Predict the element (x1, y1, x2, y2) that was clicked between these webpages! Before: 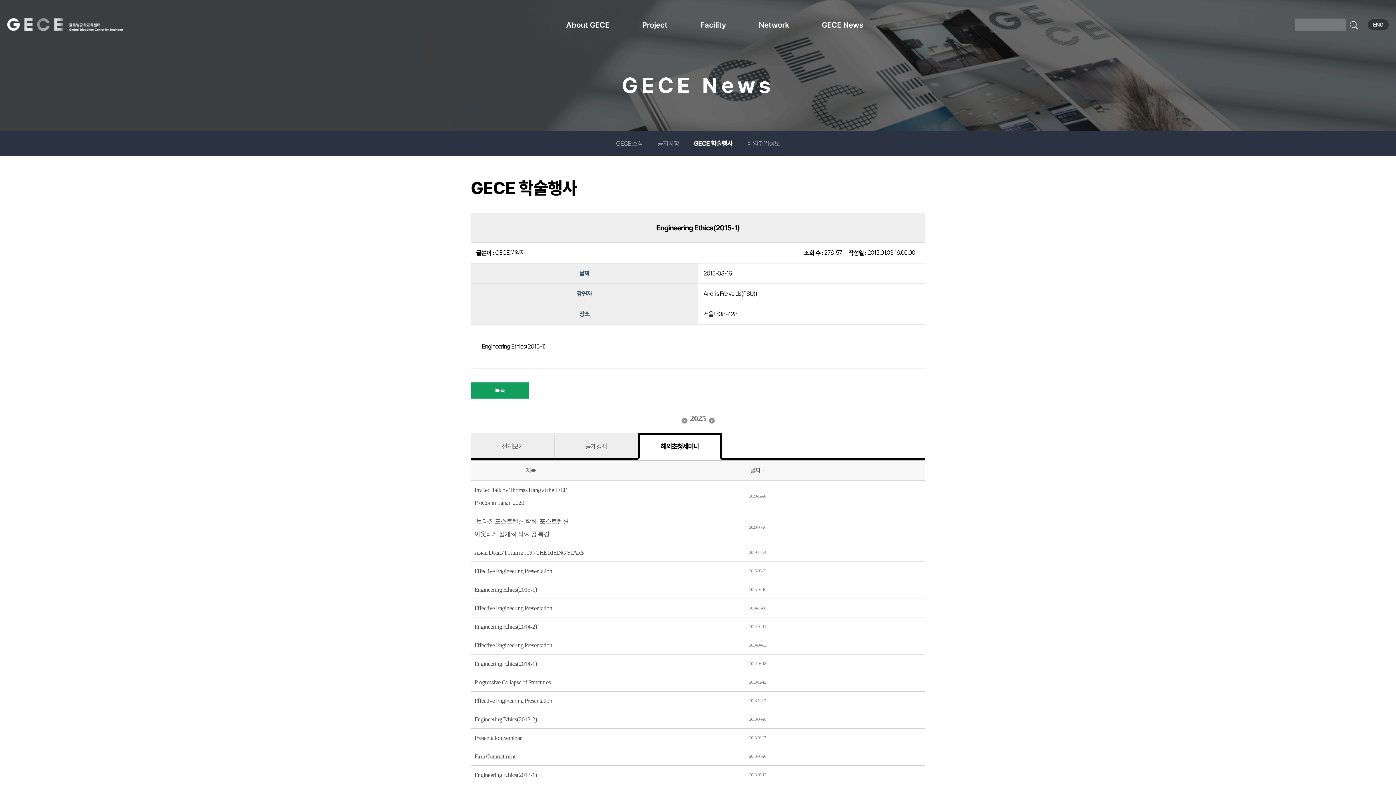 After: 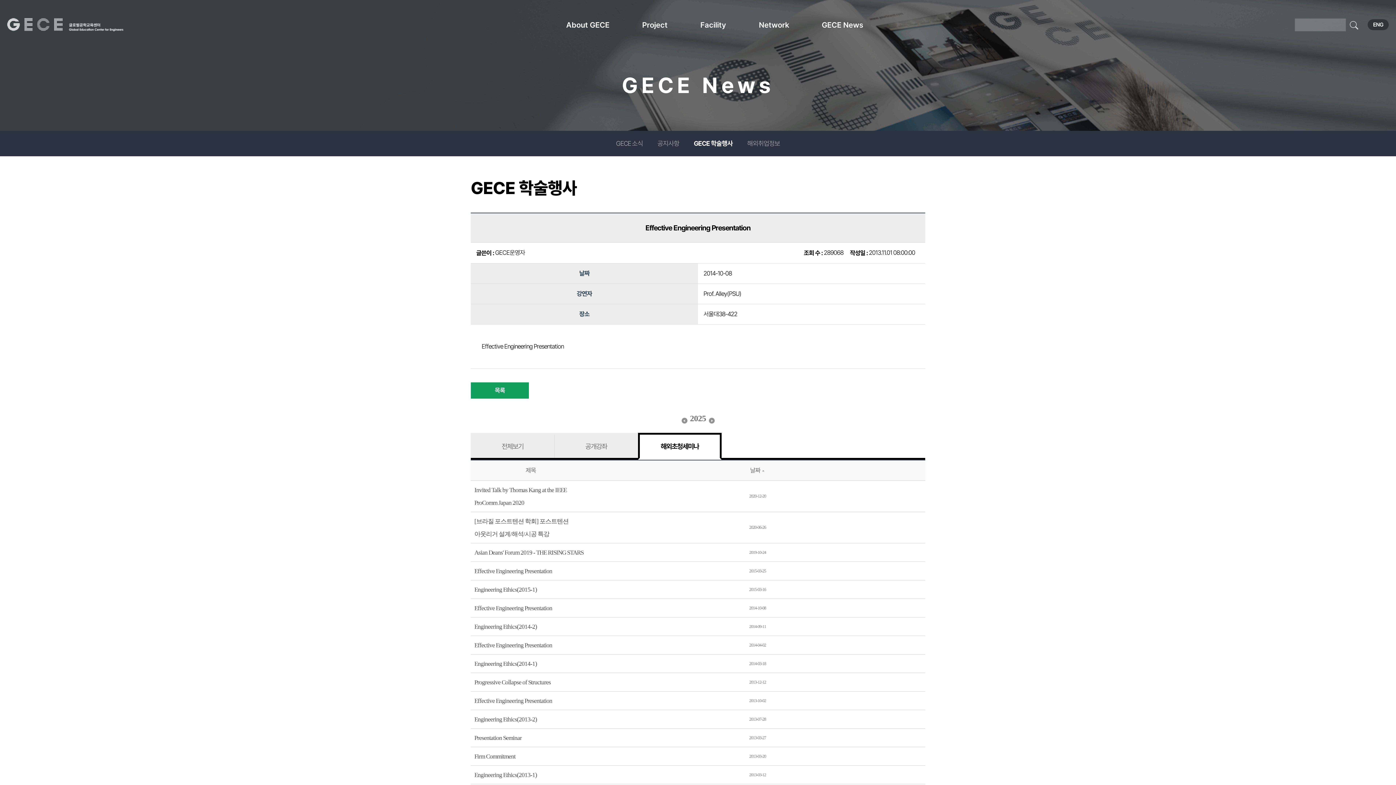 Action: label: Effective Engineering Presentation bbox: (474, 605, 552, 612)